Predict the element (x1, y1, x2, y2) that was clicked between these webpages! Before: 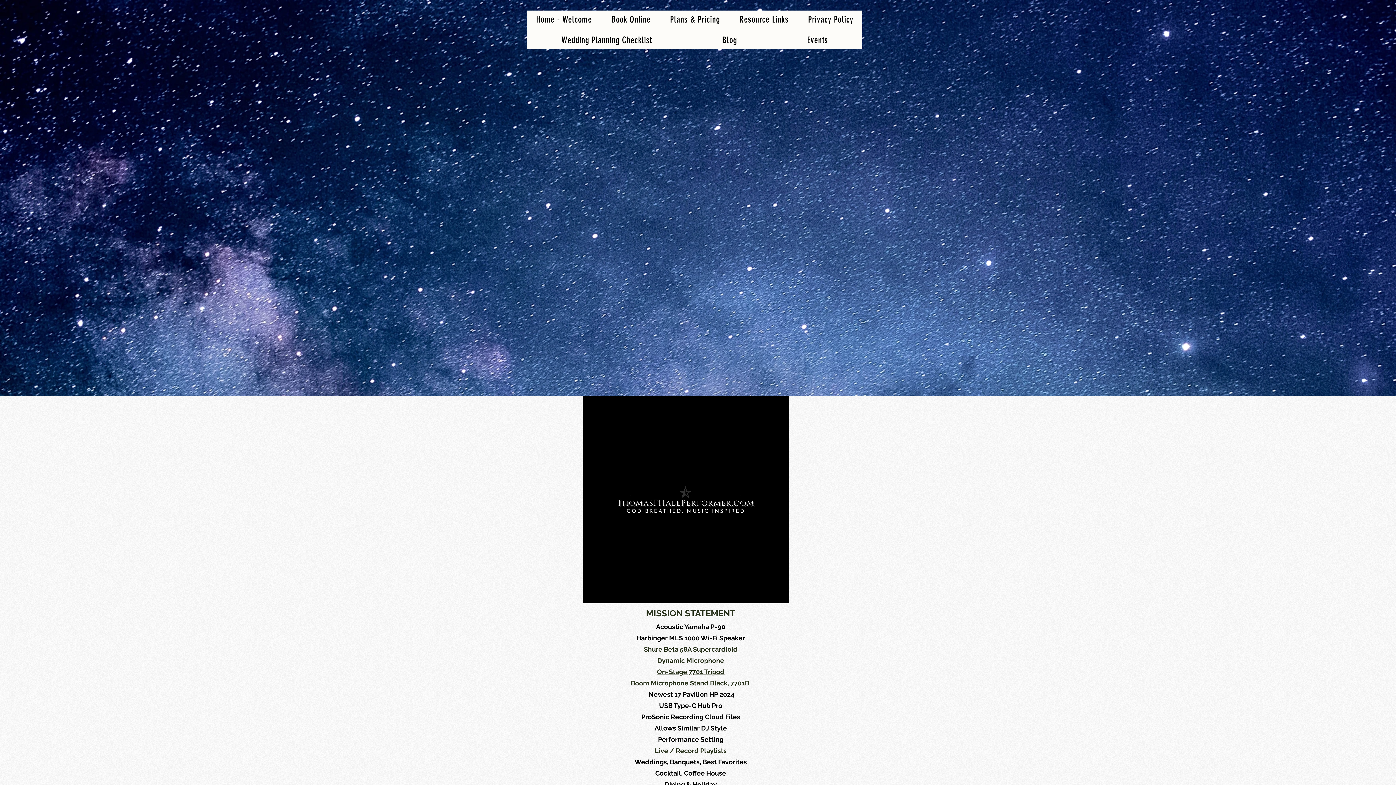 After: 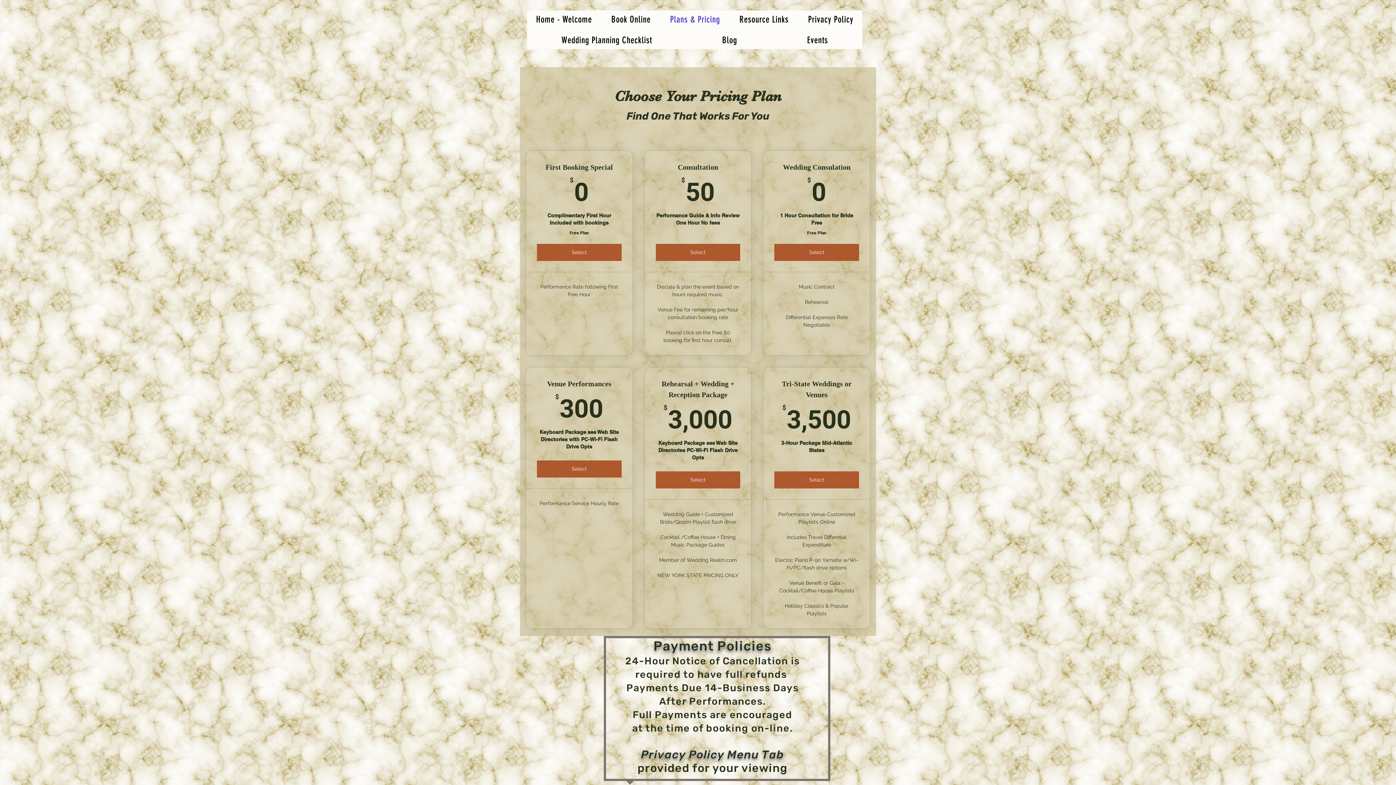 Action: label: Plans & Pricing bbox: (661, 10, 729, 28)